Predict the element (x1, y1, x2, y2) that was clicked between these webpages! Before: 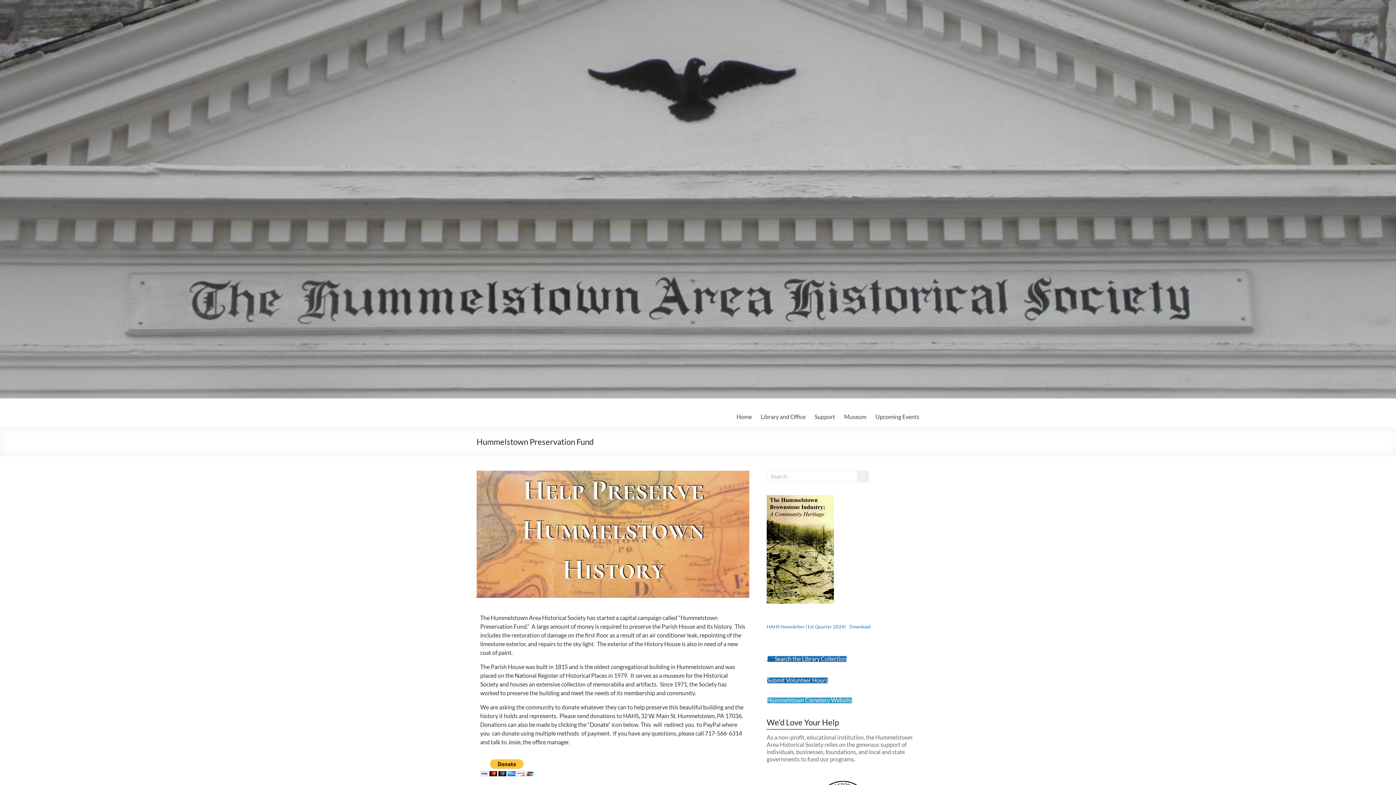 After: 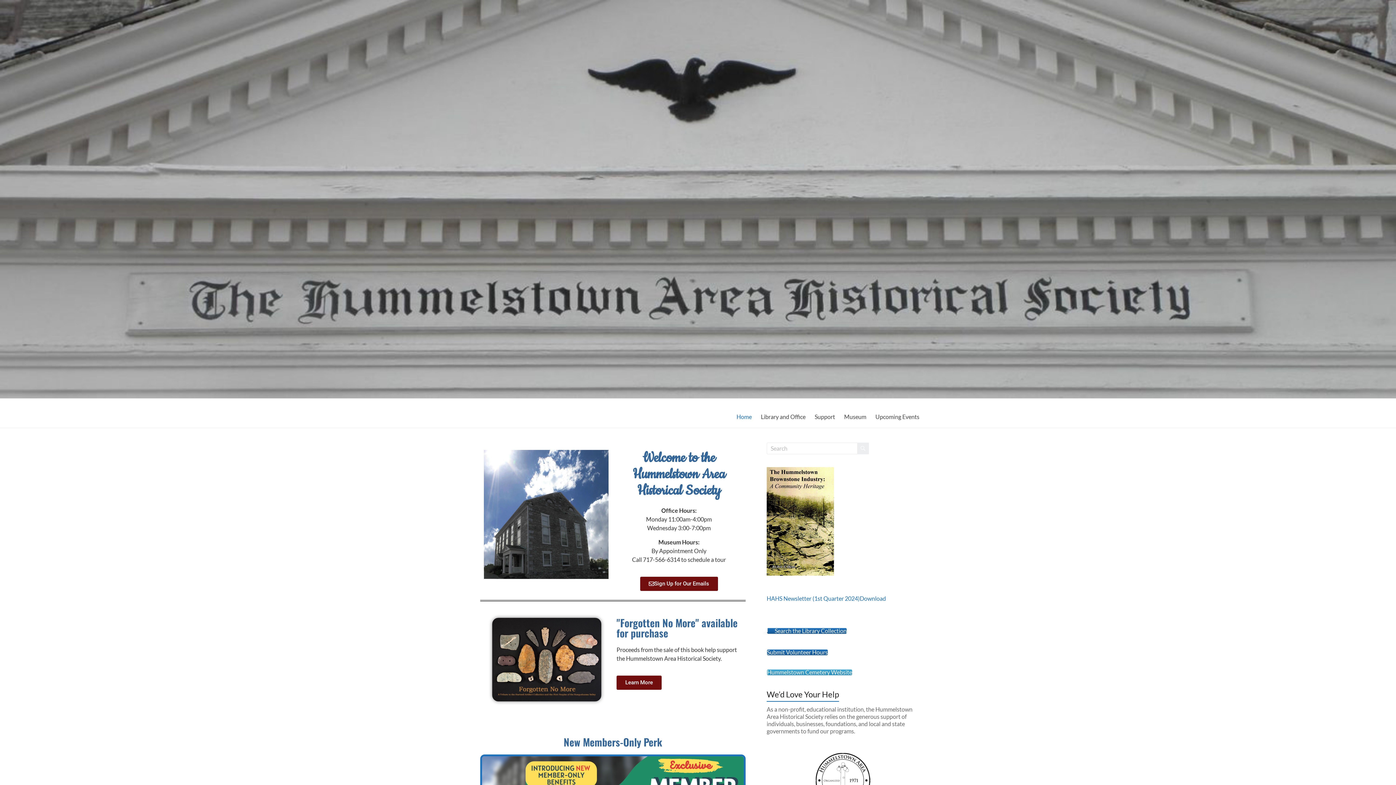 Action: bbox: (736, 411, 752, 422) label: Home